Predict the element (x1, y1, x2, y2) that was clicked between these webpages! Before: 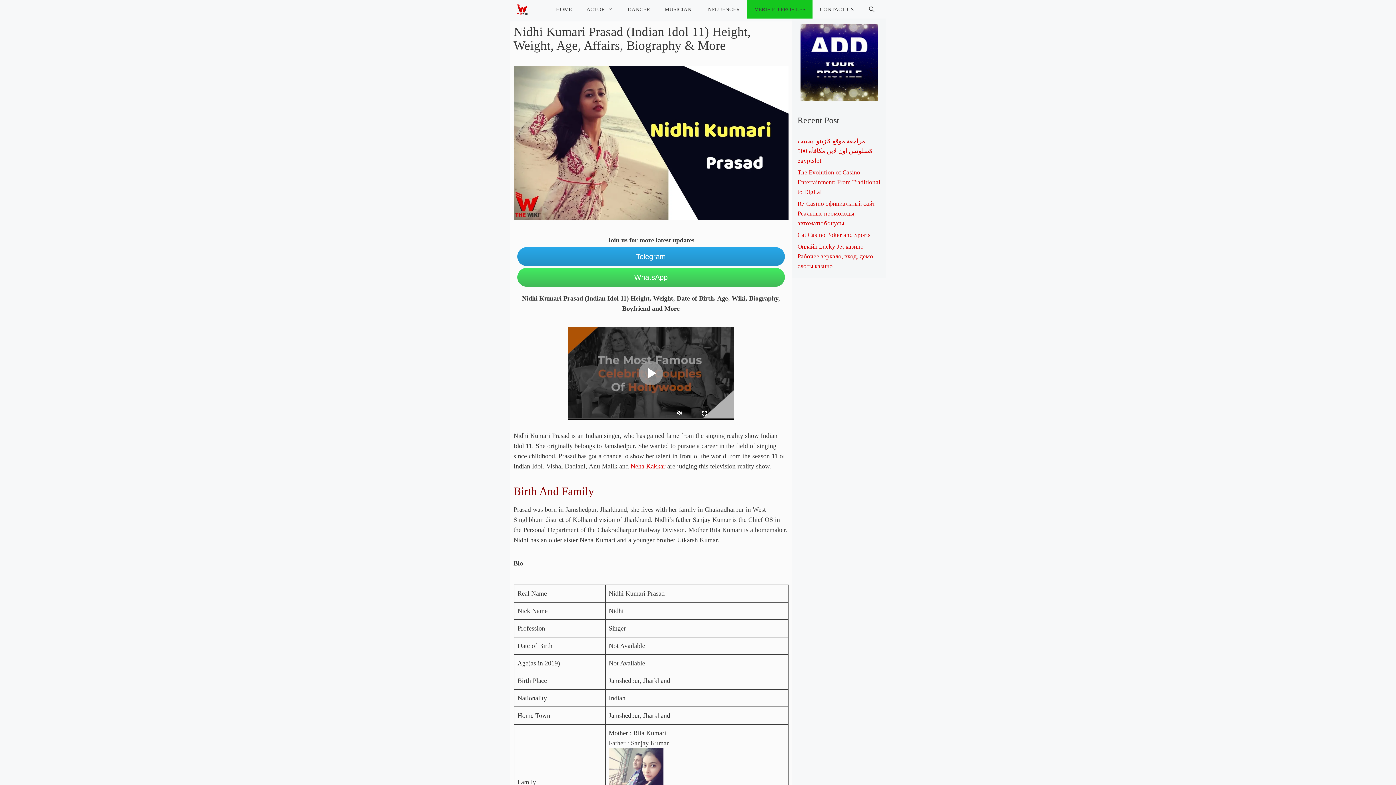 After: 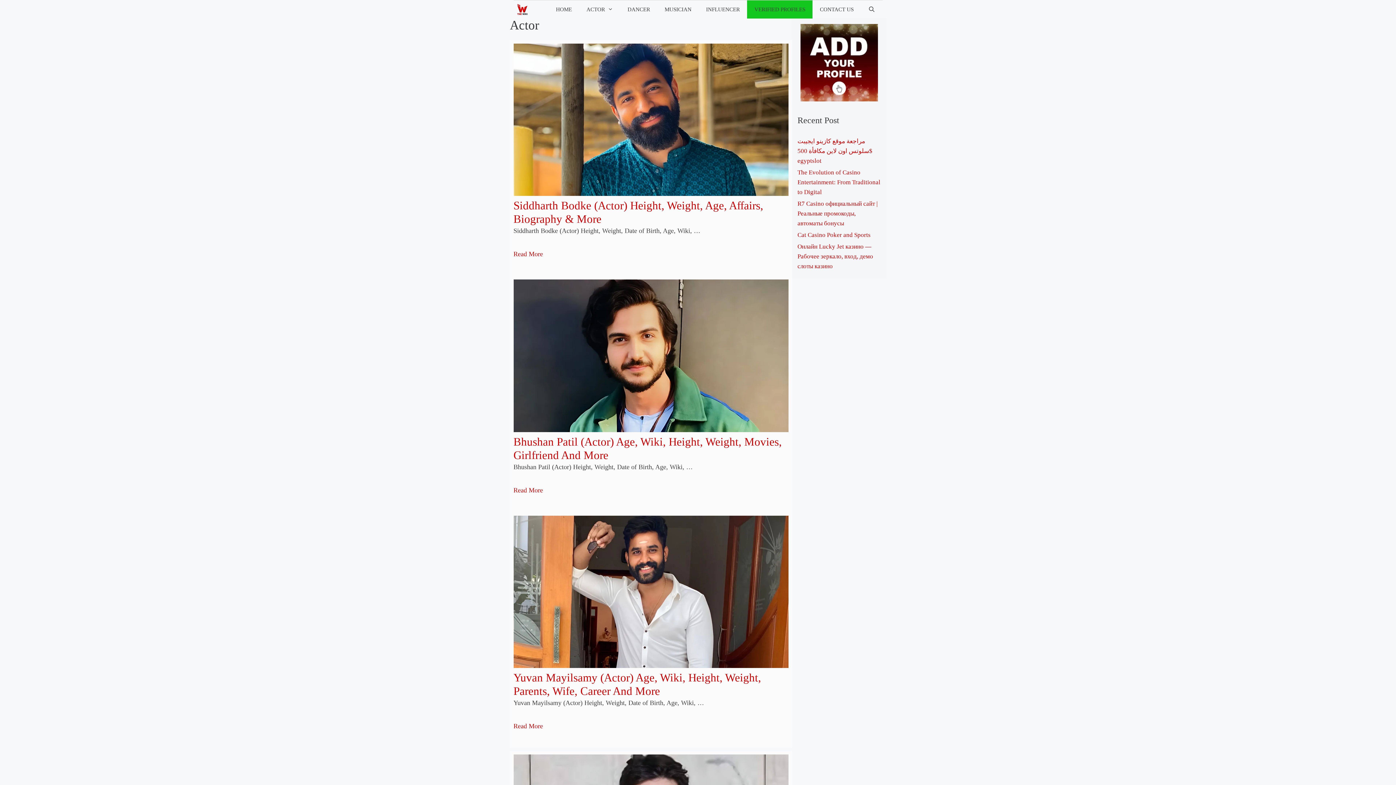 Action: bbox: (579, 0, 620, 18) label: ACTOR